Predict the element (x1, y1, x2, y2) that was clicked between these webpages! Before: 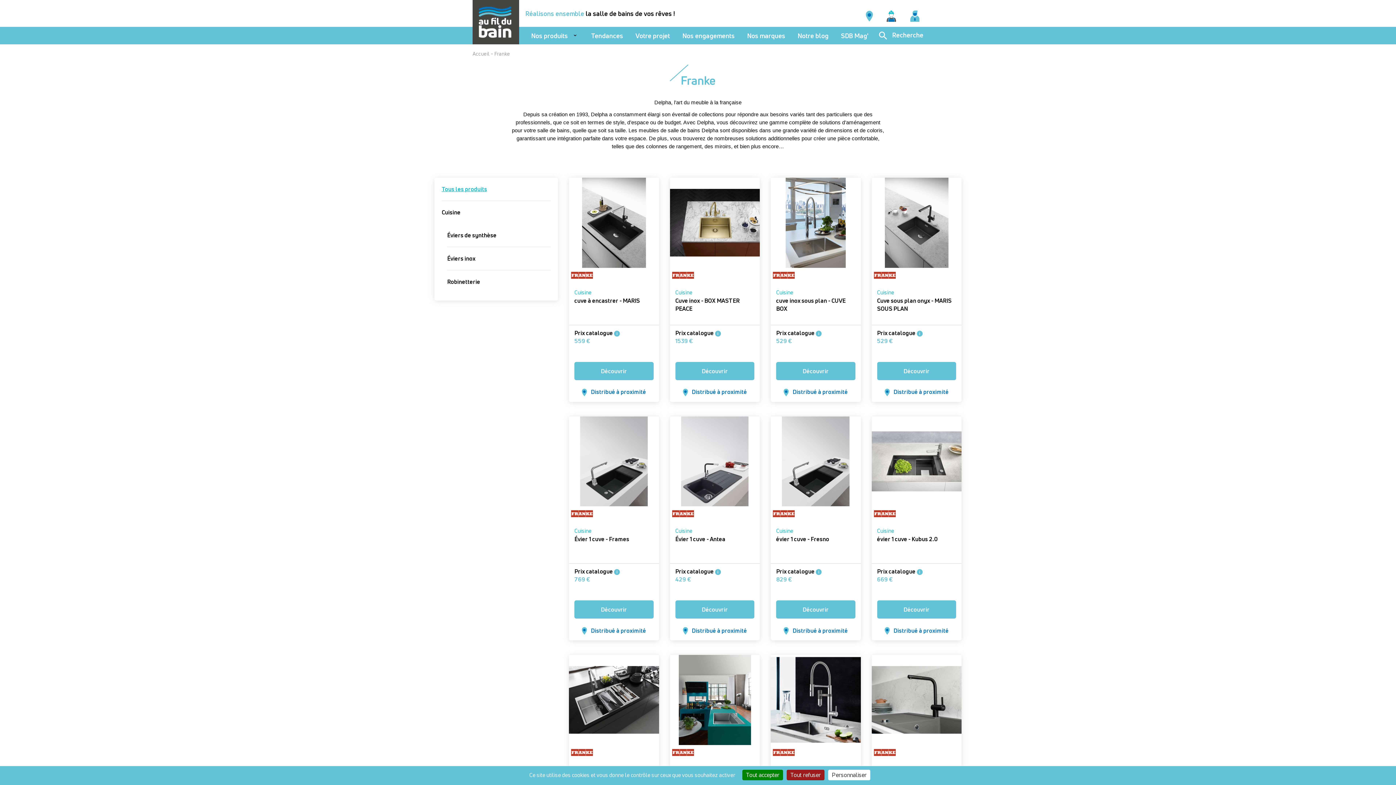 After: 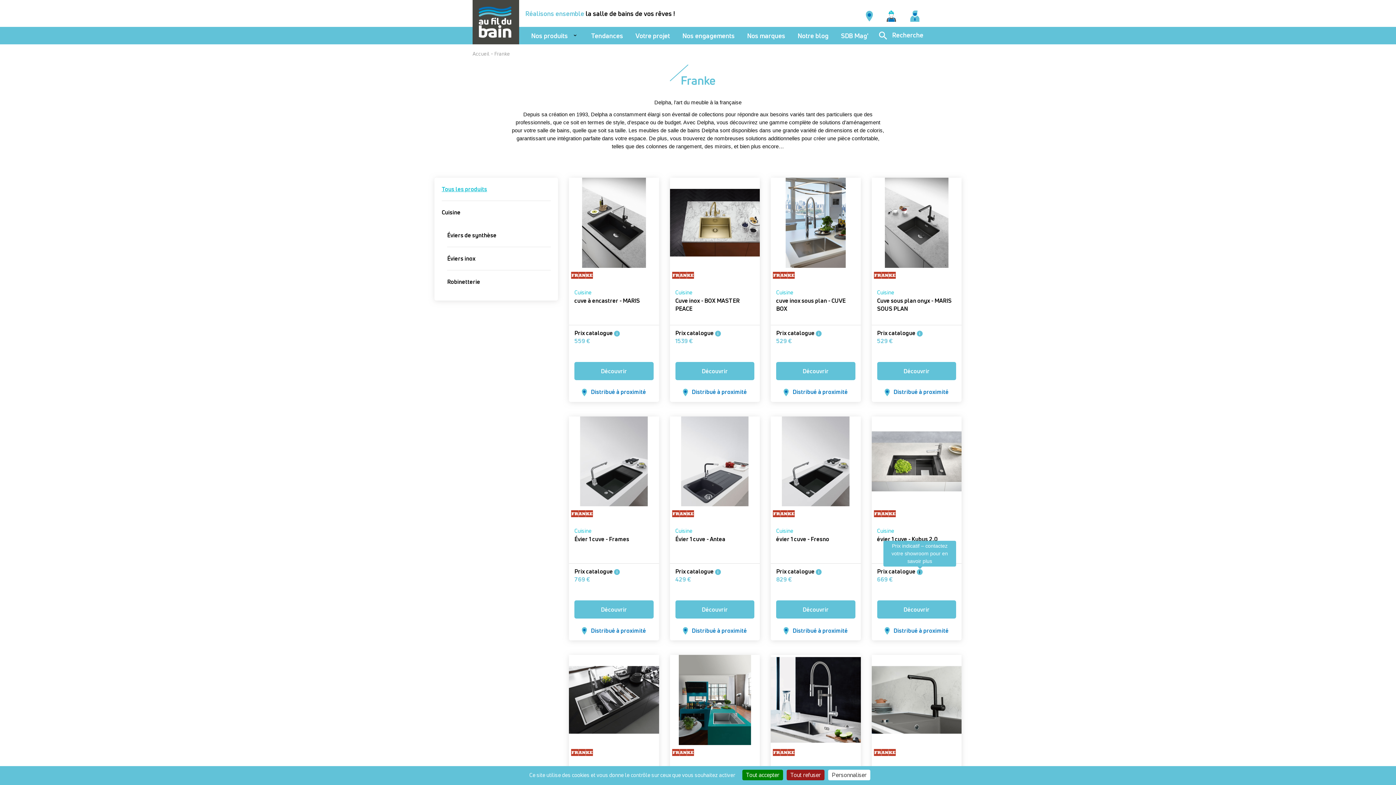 Action: label: i bbox: (916, 569, 922, 575)